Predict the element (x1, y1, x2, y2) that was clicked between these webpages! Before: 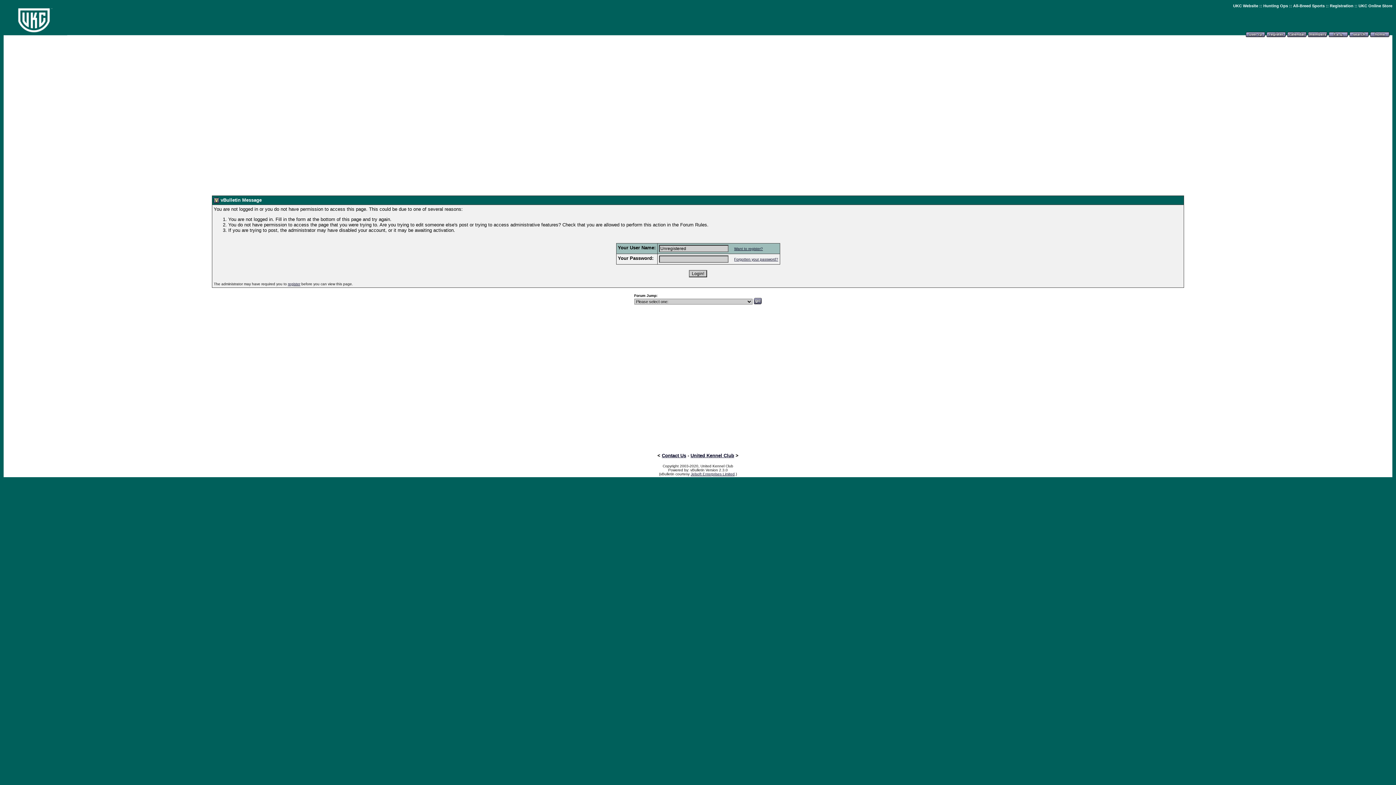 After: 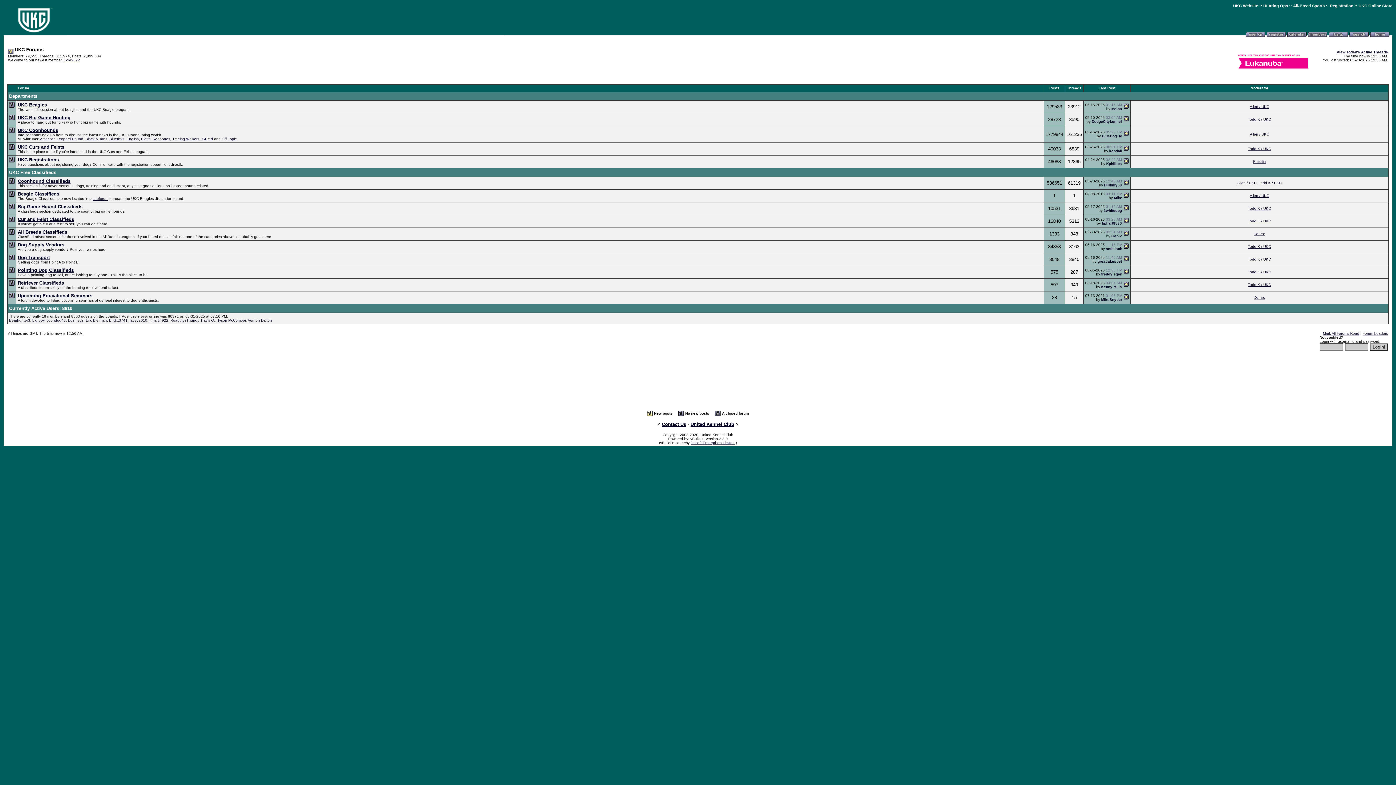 Action: bbox: (3, 36, 99, 42)